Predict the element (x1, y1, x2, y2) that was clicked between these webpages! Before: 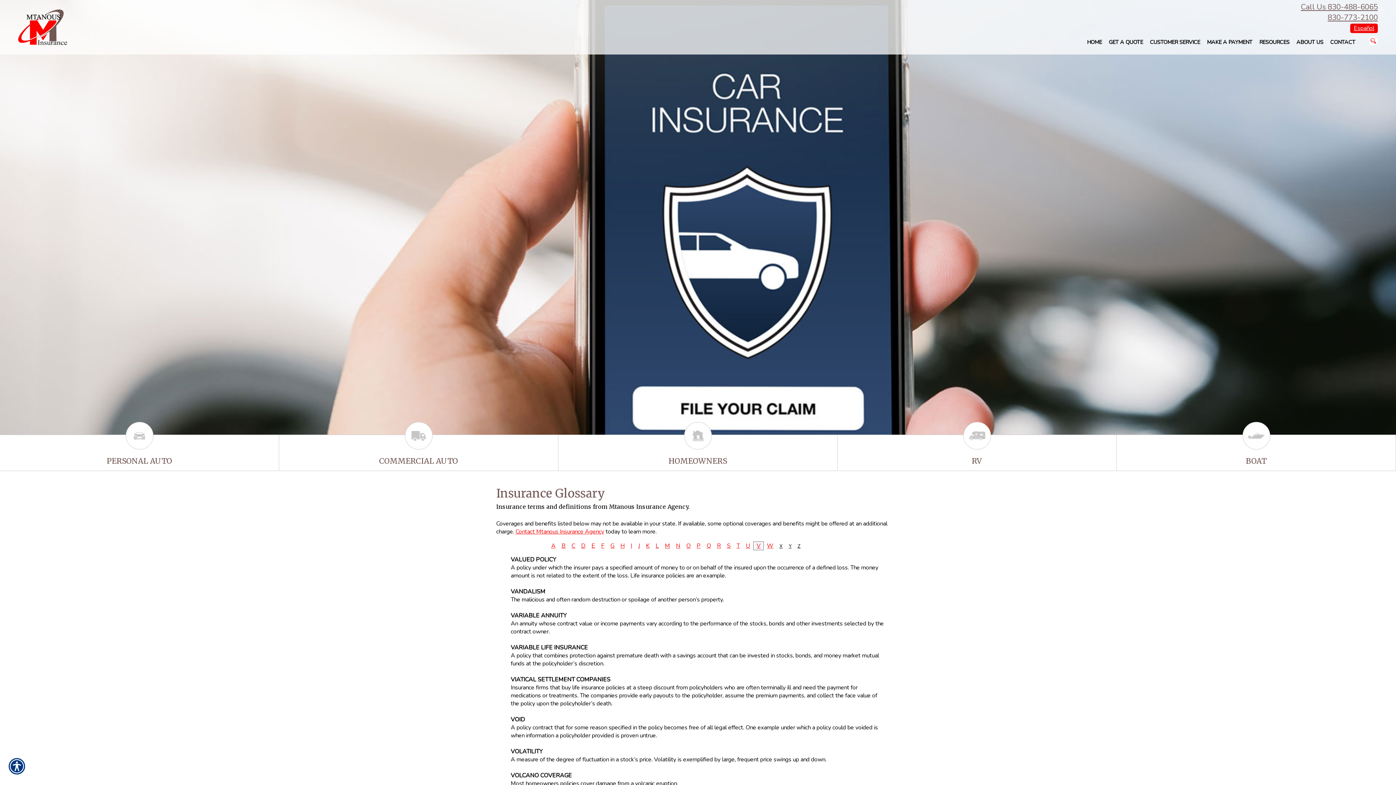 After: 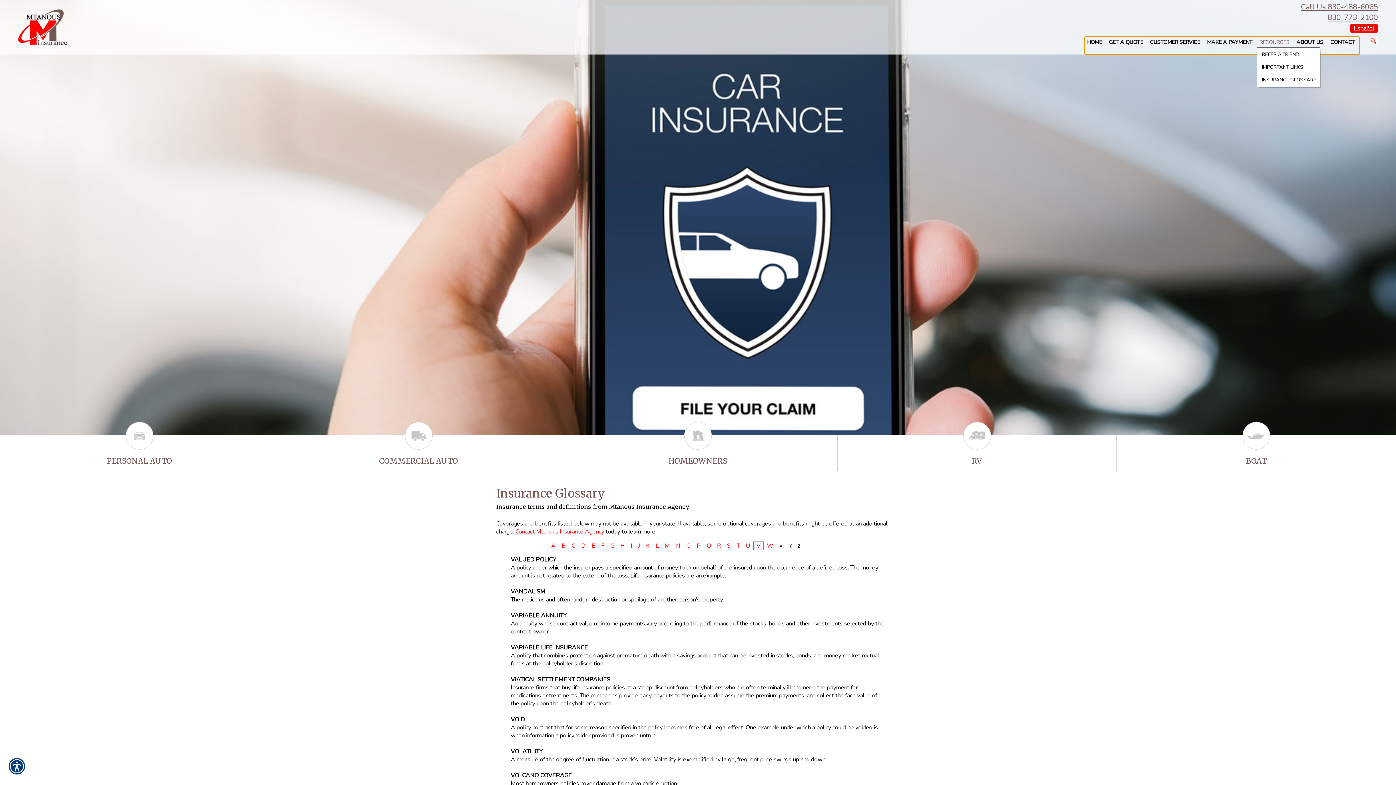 Action: bbox: (1257, 36, 1292, 47) label: RESOURCES